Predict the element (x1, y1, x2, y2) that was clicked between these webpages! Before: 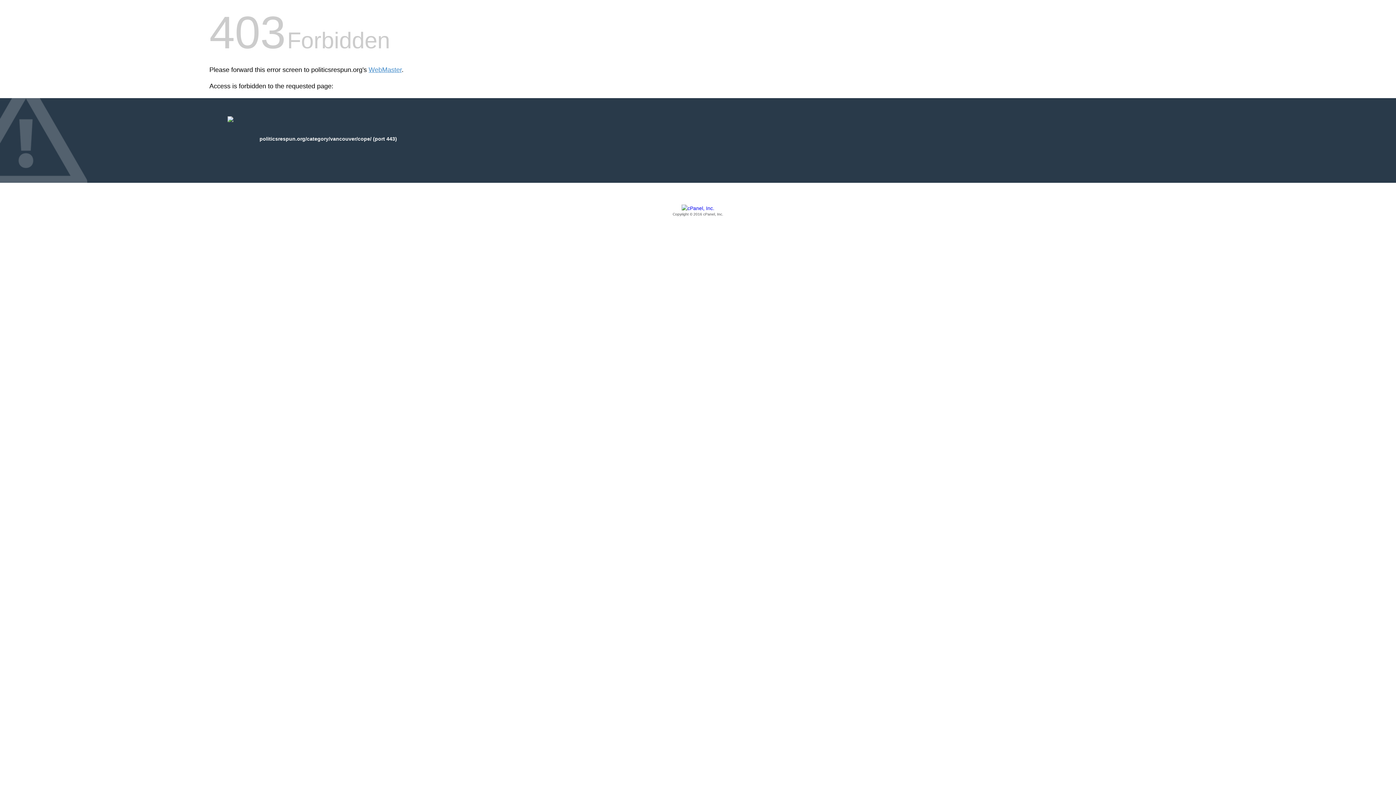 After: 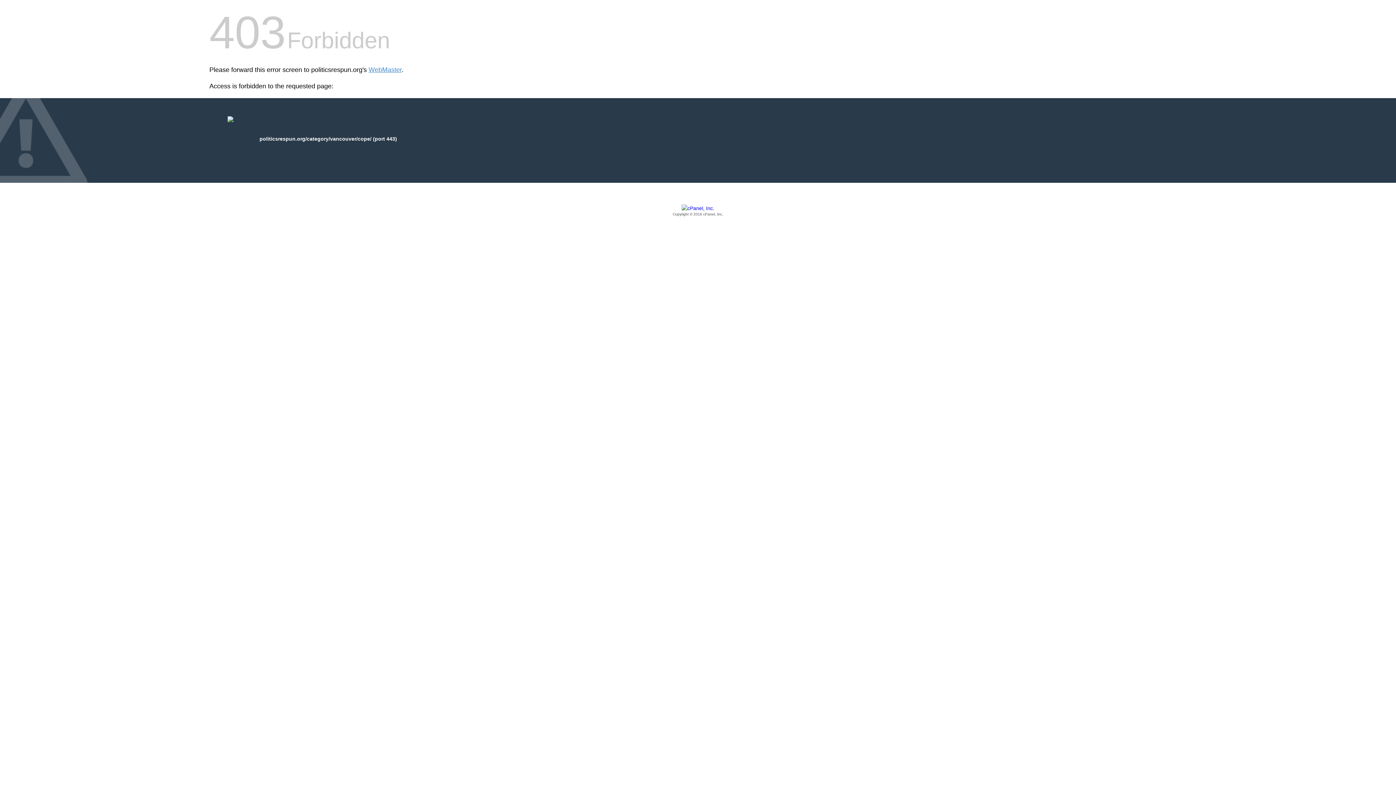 Action: label: Copyright © 2016 cPanel, Inc. bbox: (209, 205, 1186, 217)